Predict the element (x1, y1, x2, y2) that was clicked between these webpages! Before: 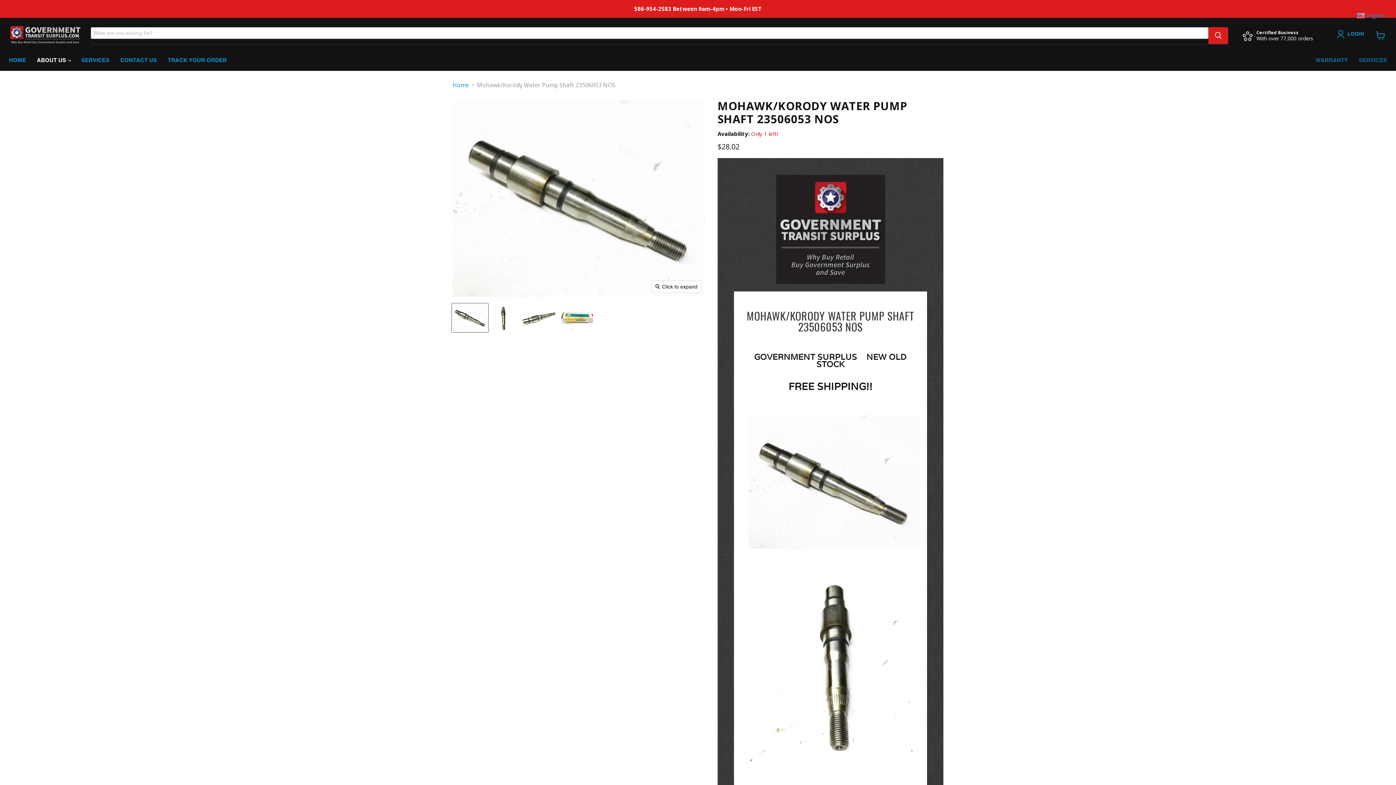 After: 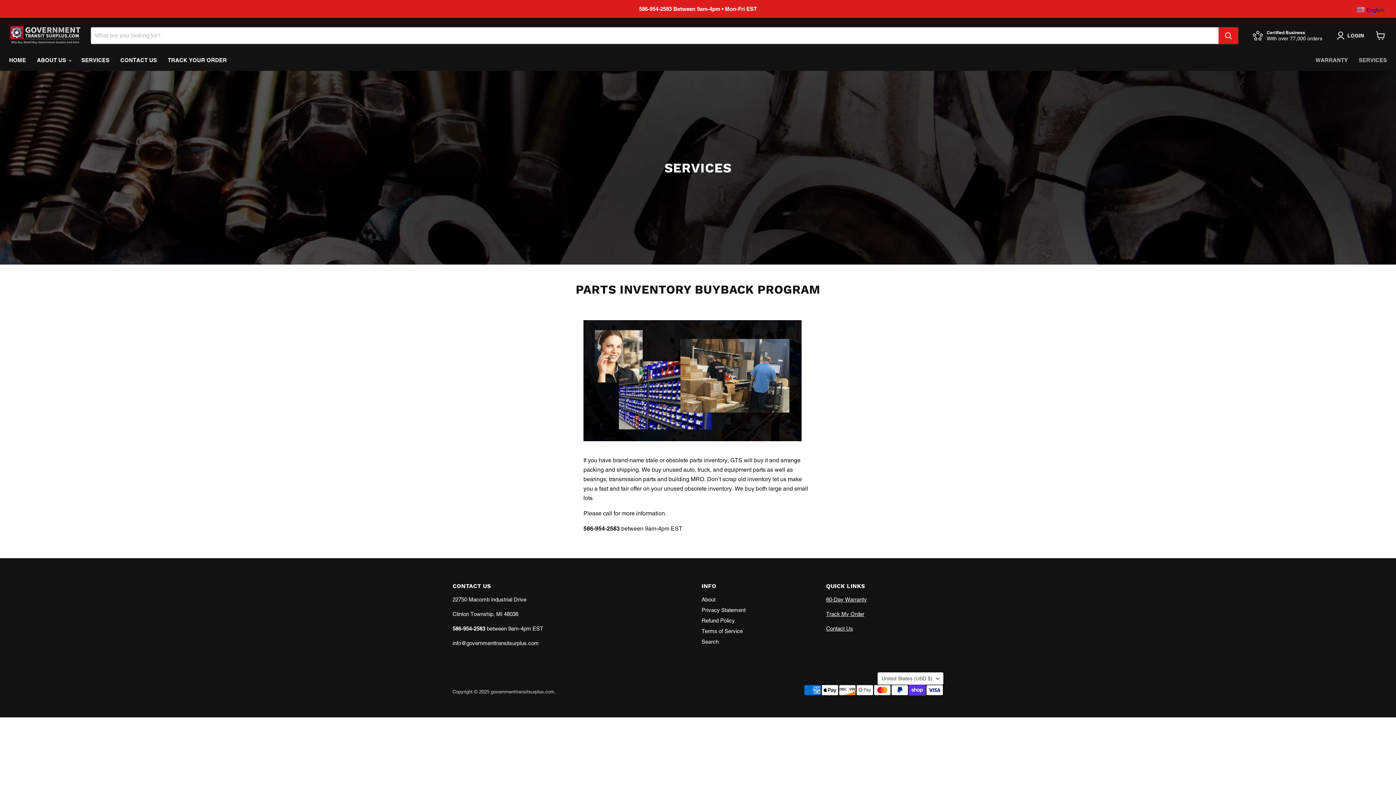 Action: bbox: (1353, 52, 1392, 68) label: SERVICES